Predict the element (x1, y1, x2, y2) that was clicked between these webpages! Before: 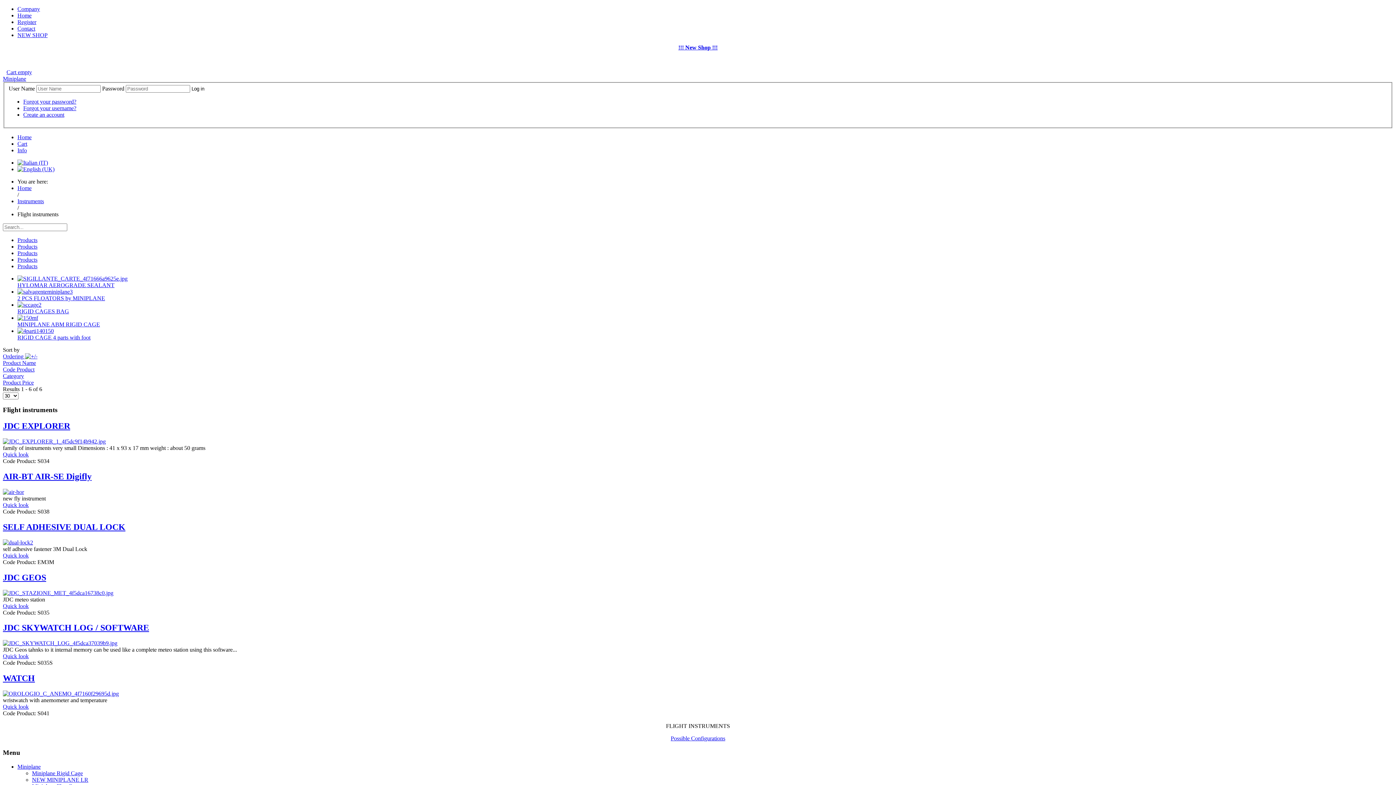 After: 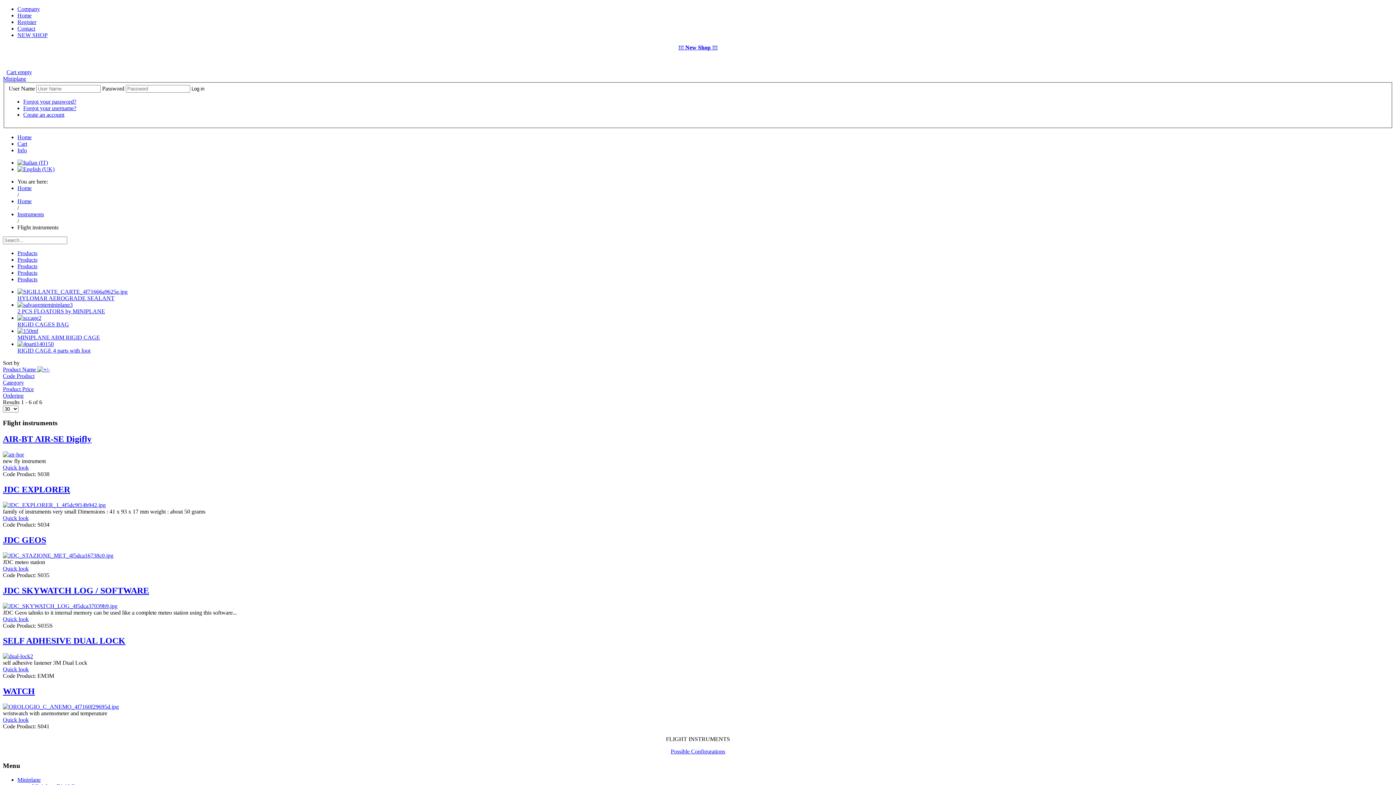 Action: bbox: (2, 359, 36, 366) label: Product Name